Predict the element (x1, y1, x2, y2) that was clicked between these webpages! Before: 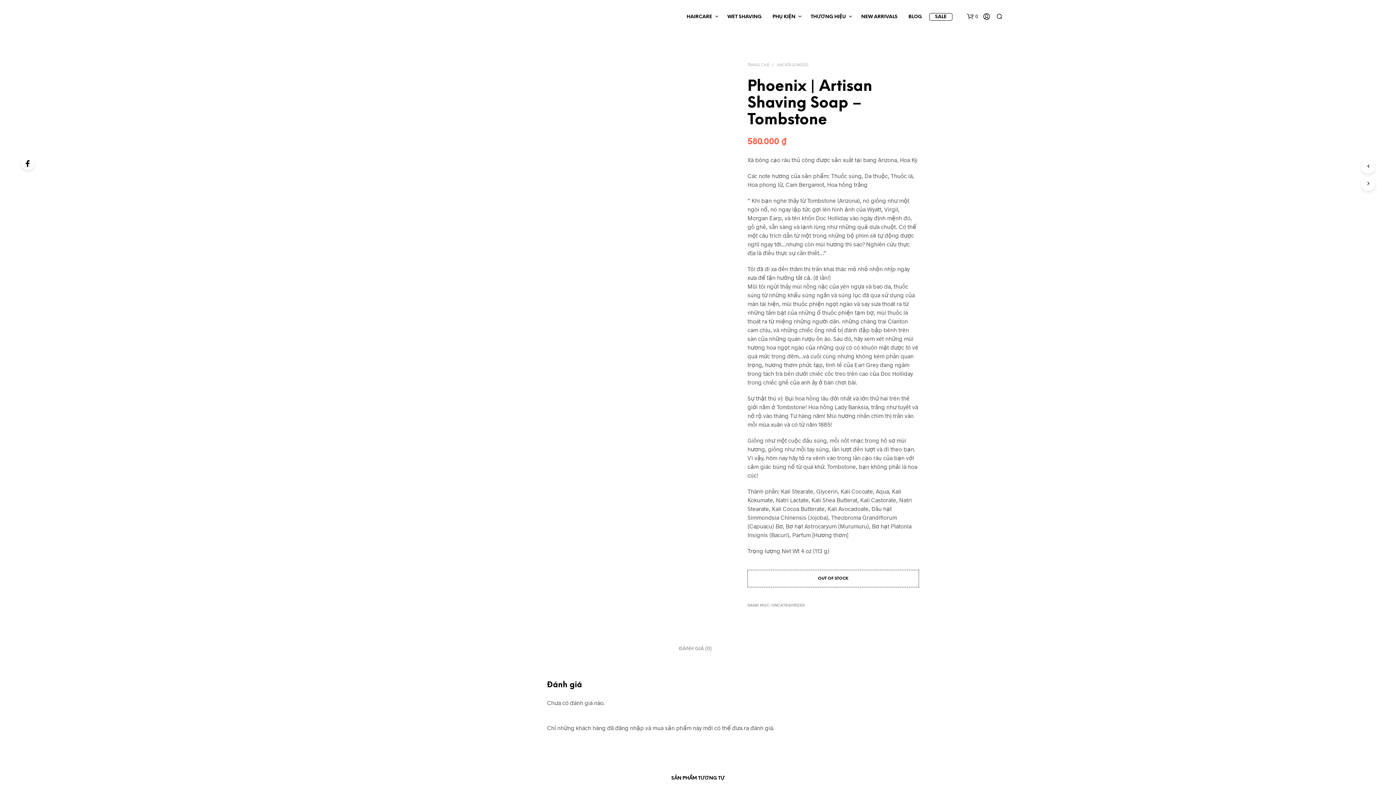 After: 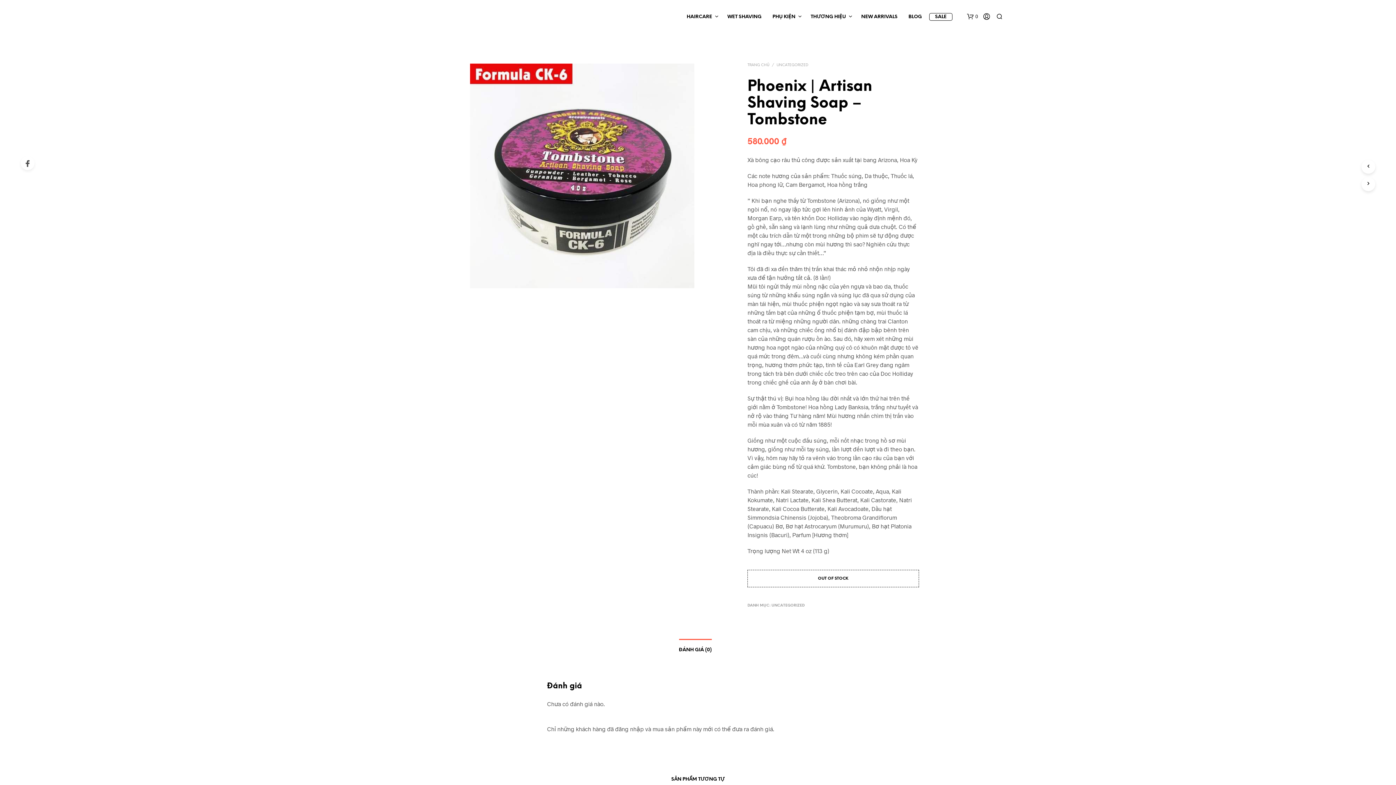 Action: bbox: (7, 156, 21, 170)